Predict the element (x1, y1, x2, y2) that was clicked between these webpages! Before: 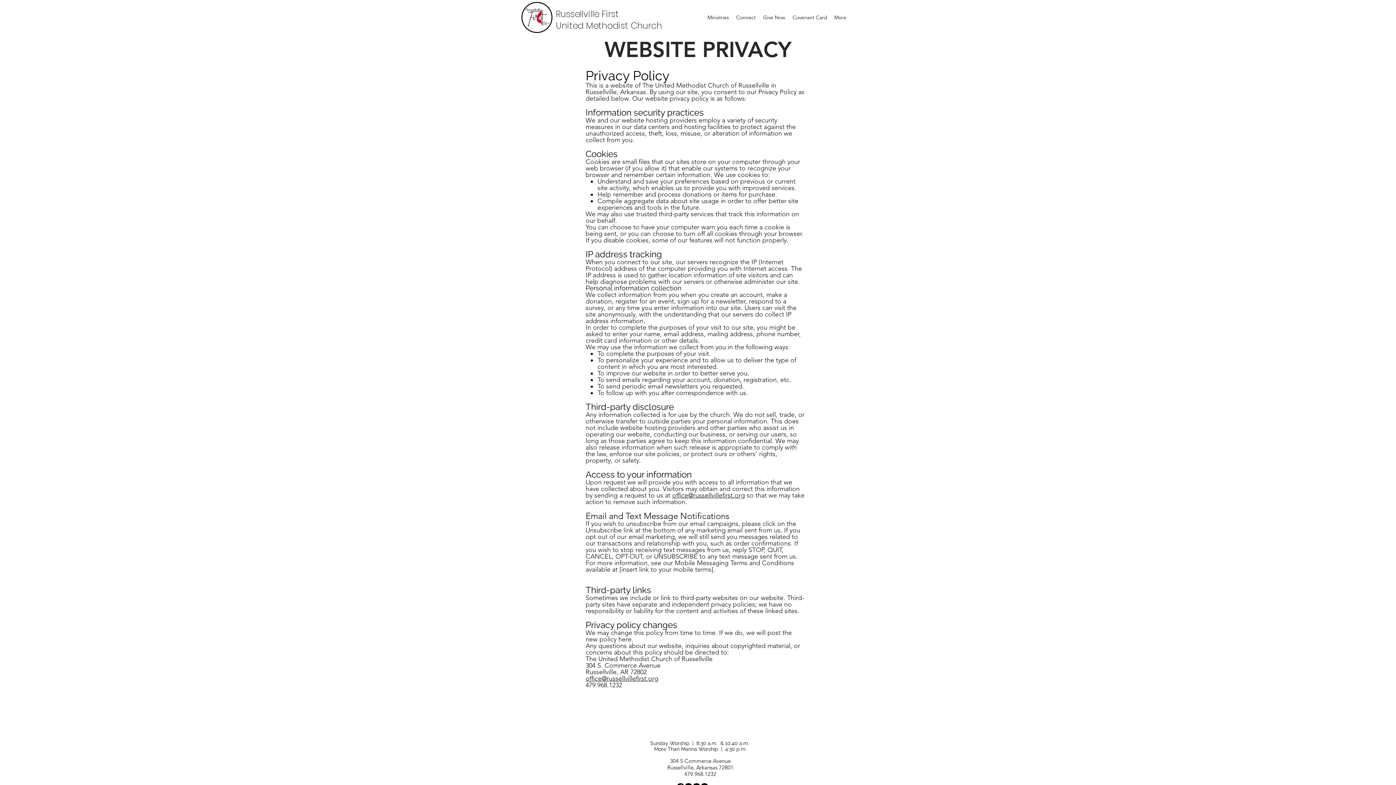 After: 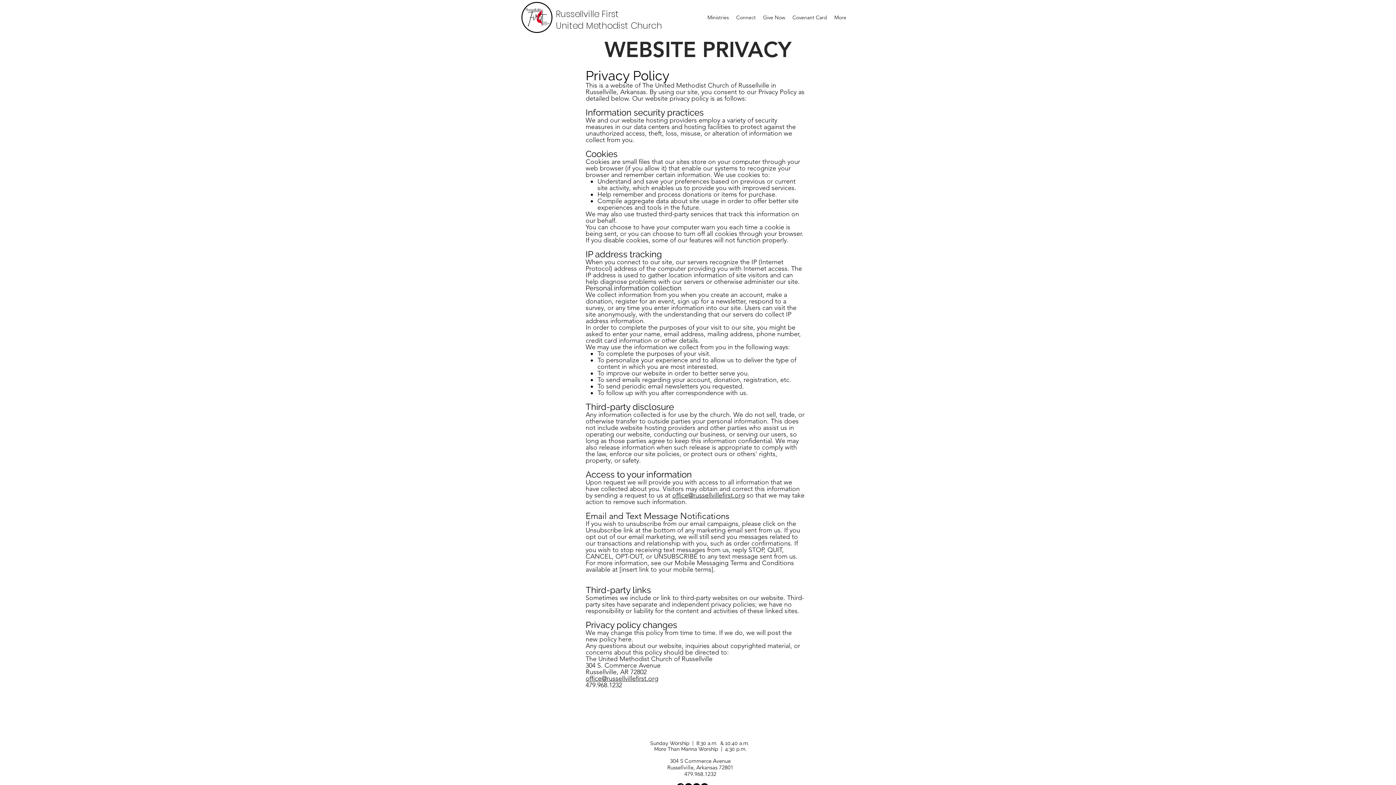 Action: bbox: (684, 770, 716, 777) label: 479.968.1232